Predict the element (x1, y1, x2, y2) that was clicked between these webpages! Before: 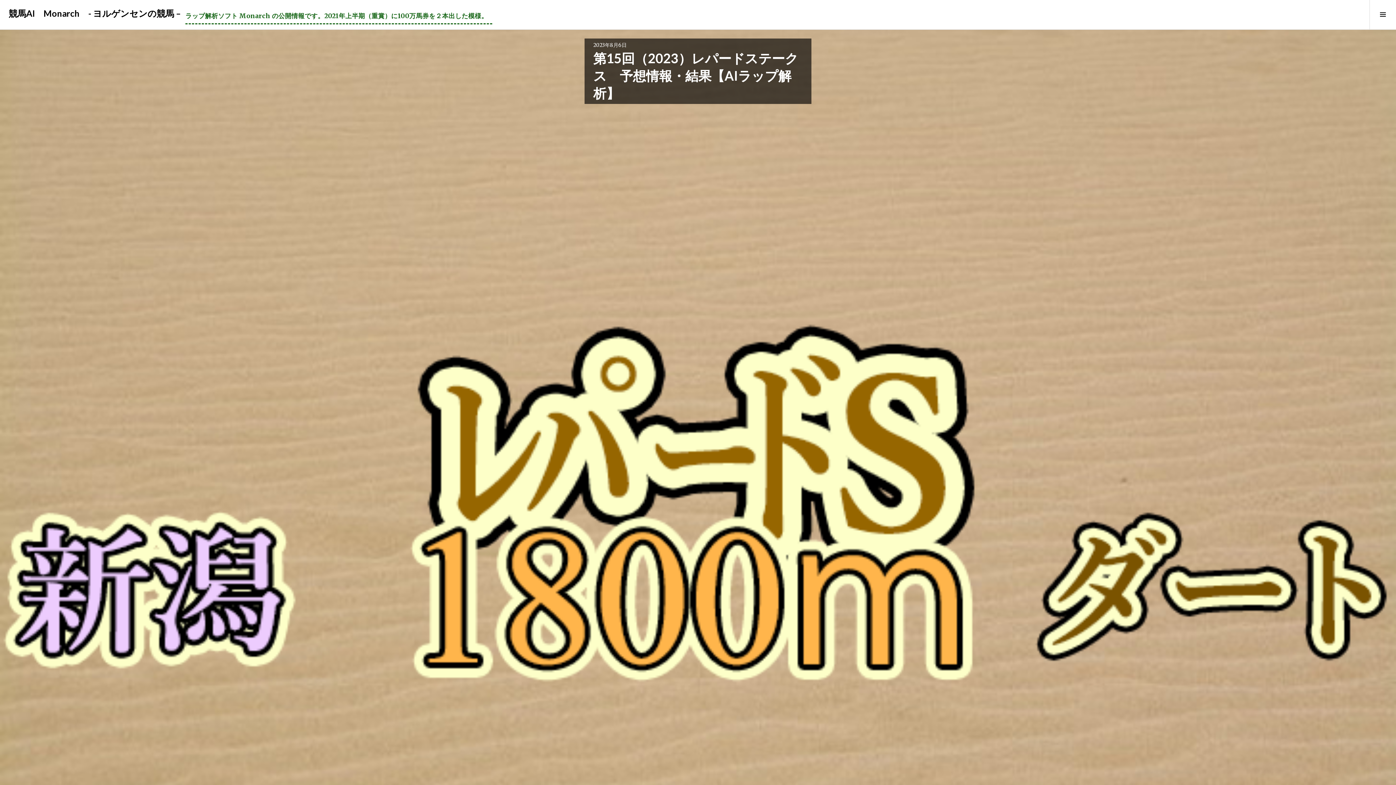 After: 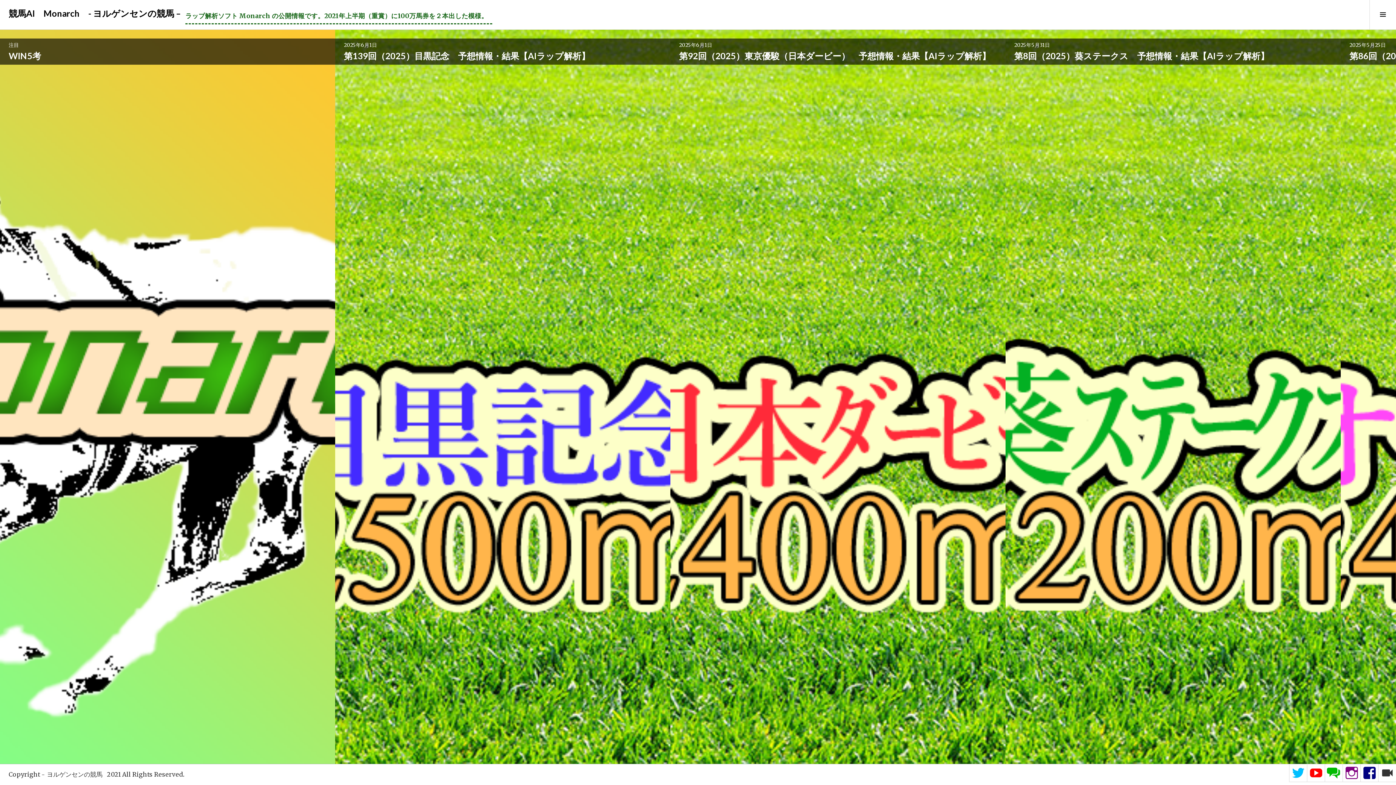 Action: label: 競馬AI　Monarch　- ヨルゲンセンの競馬 – bbox: (8, 8, 181, 18)